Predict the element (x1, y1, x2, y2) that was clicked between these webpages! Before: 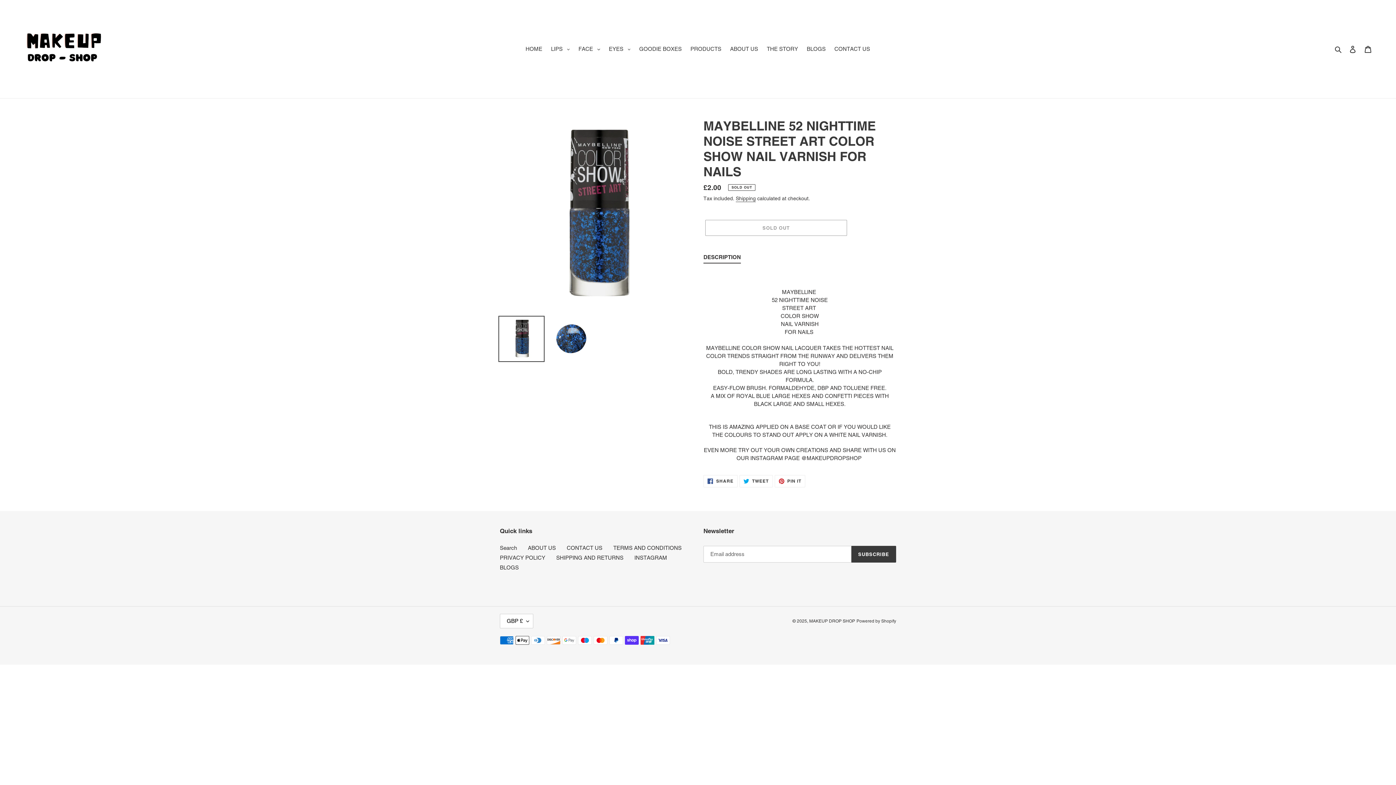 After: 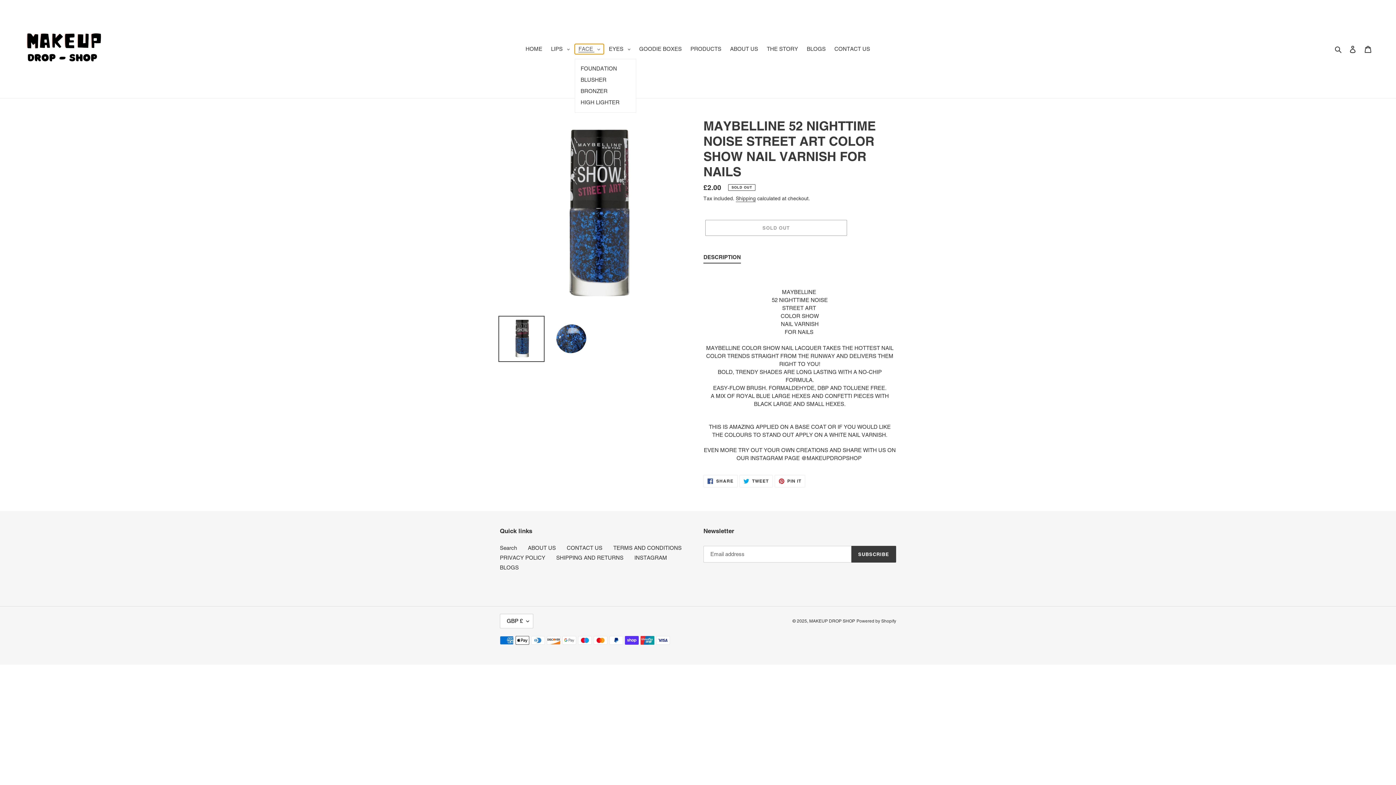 Action: label: FACE  bbox: (575, 44, 603, 54)